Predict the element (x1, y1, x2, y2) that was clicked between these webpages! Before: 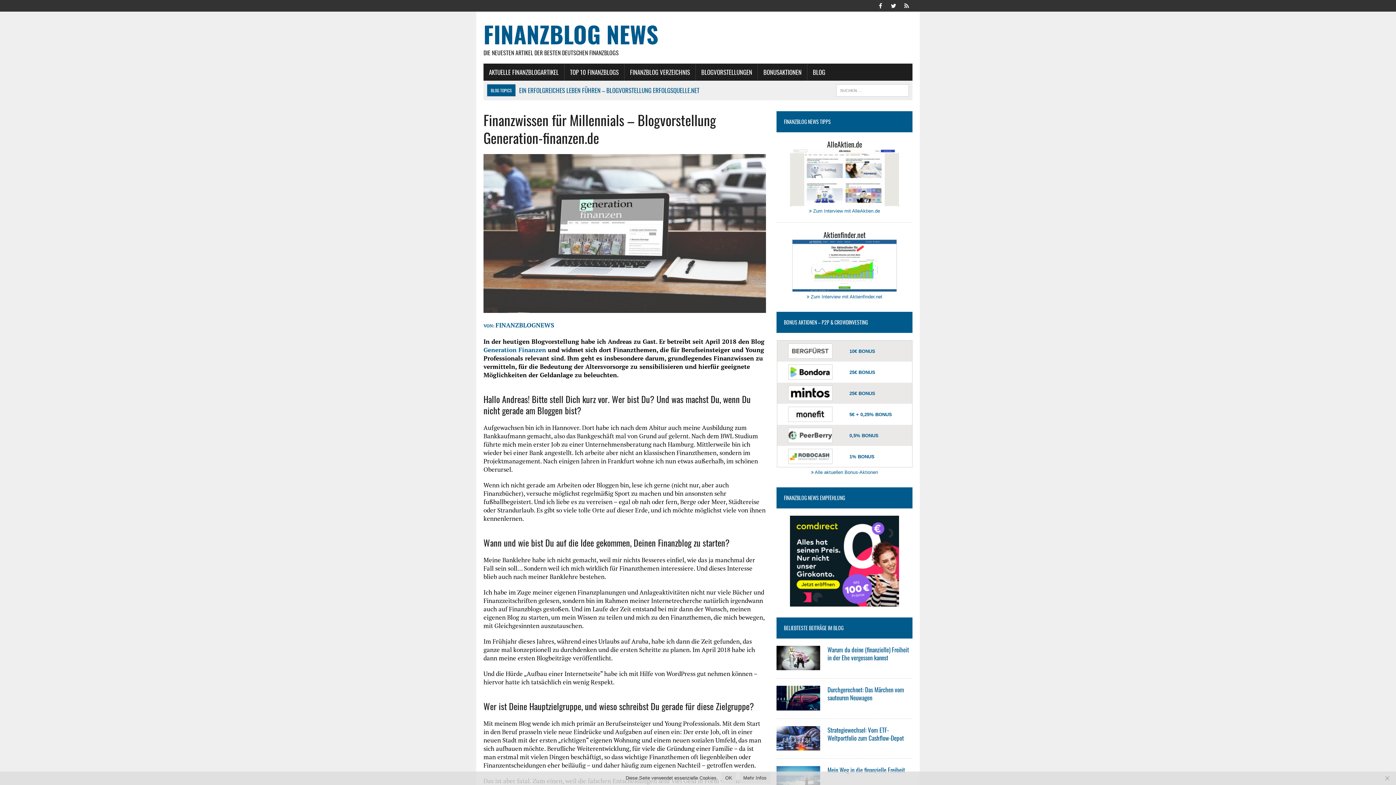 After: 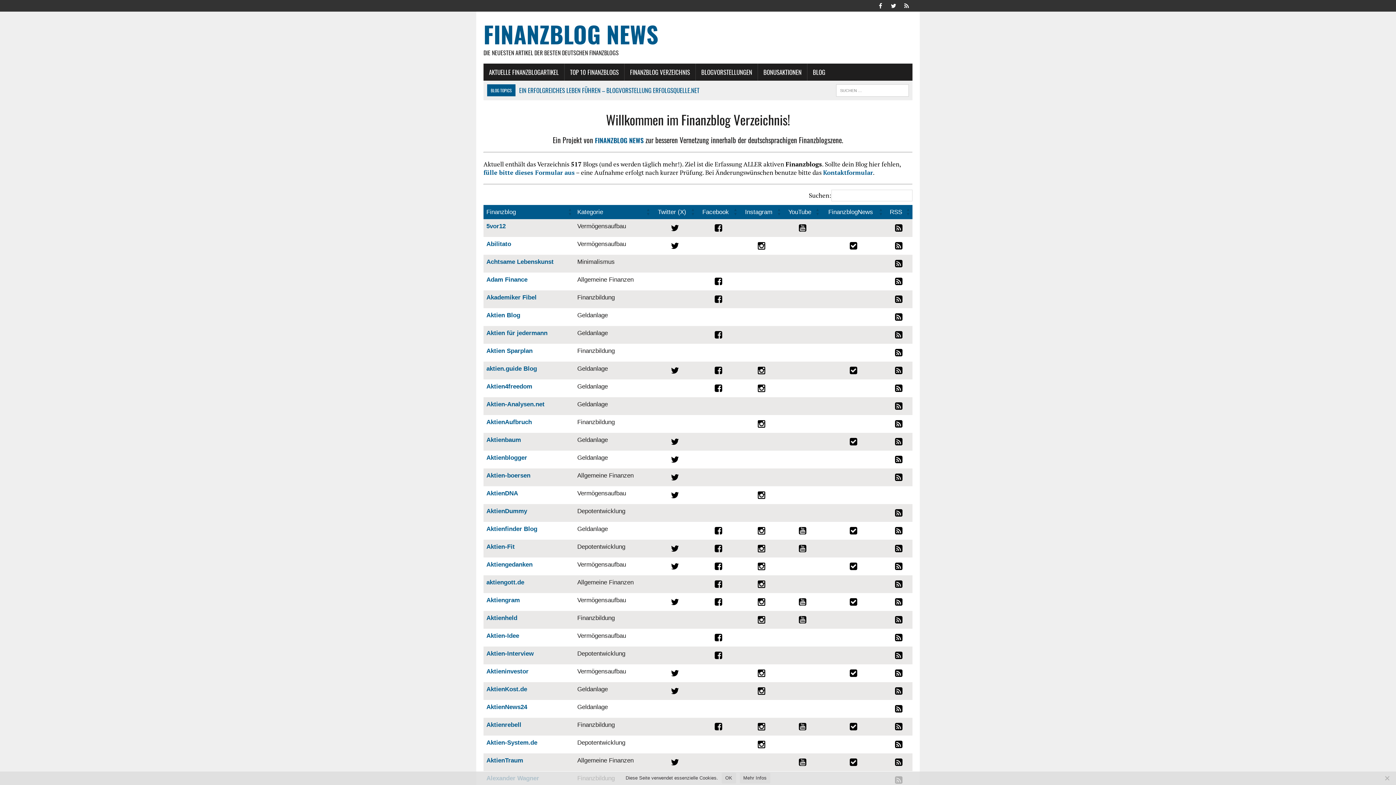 Action: bbox: (624, 63, 695, 80) label: FINANZBLOG VERZEICHNIS